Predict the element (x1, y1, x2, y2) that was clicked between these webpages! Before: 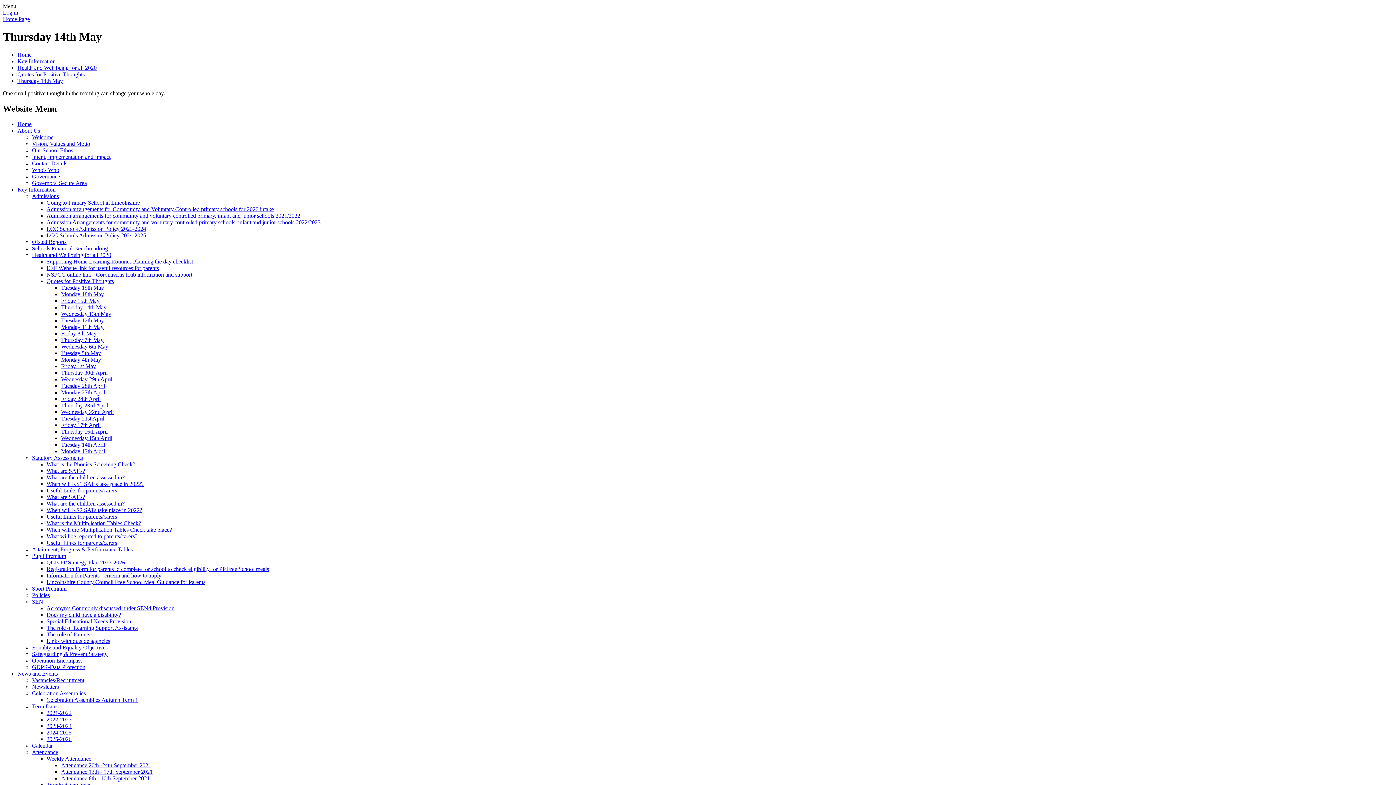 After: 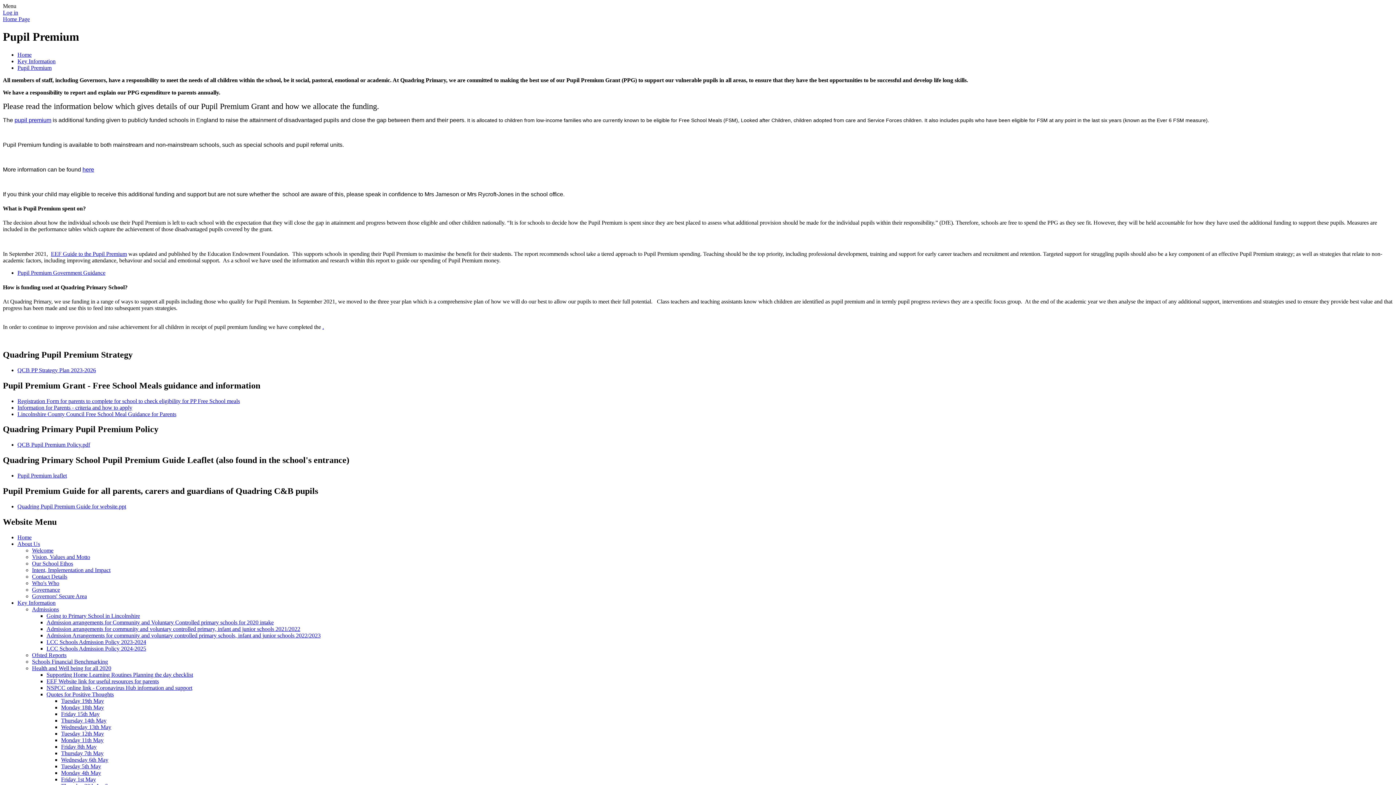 Action: label: Pupil Premium bbox: (32, 552, 66, 559)